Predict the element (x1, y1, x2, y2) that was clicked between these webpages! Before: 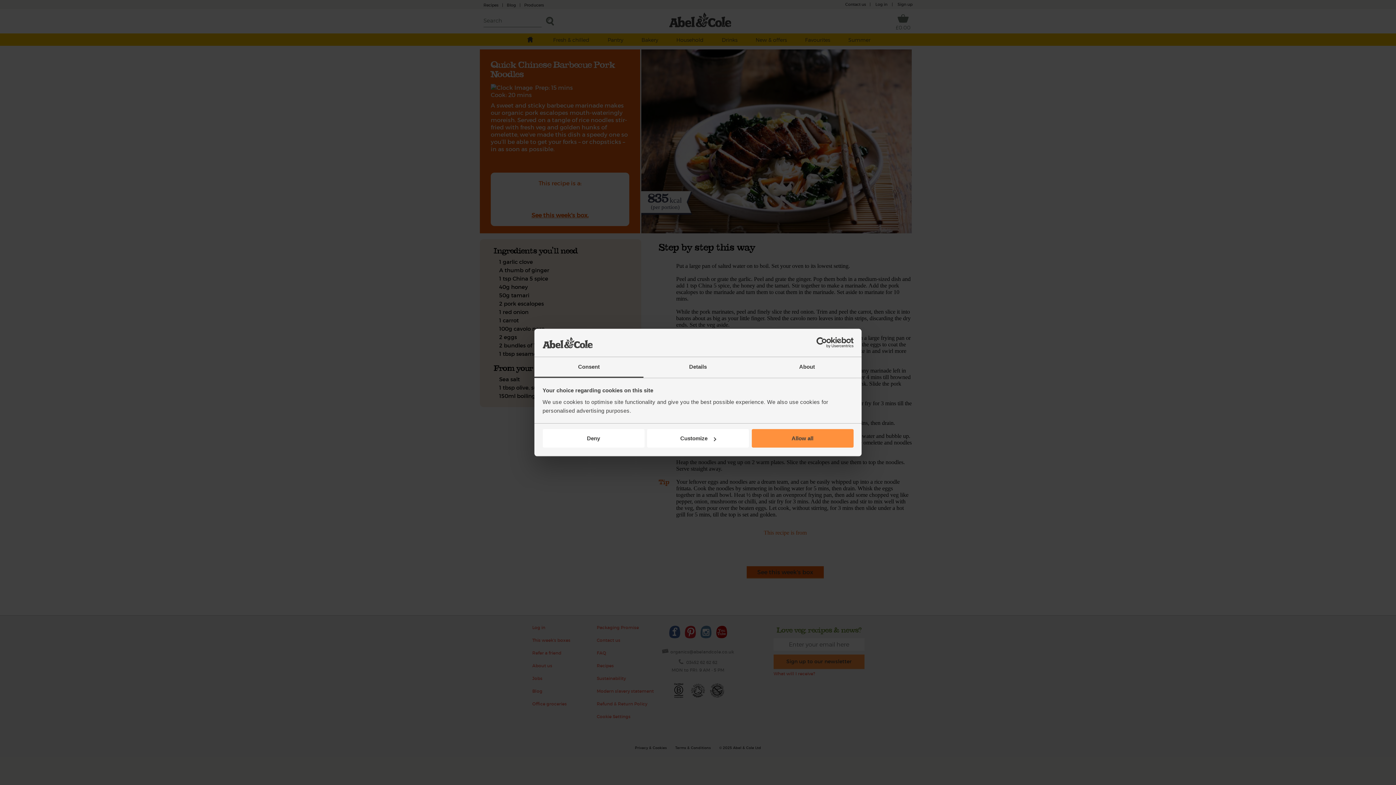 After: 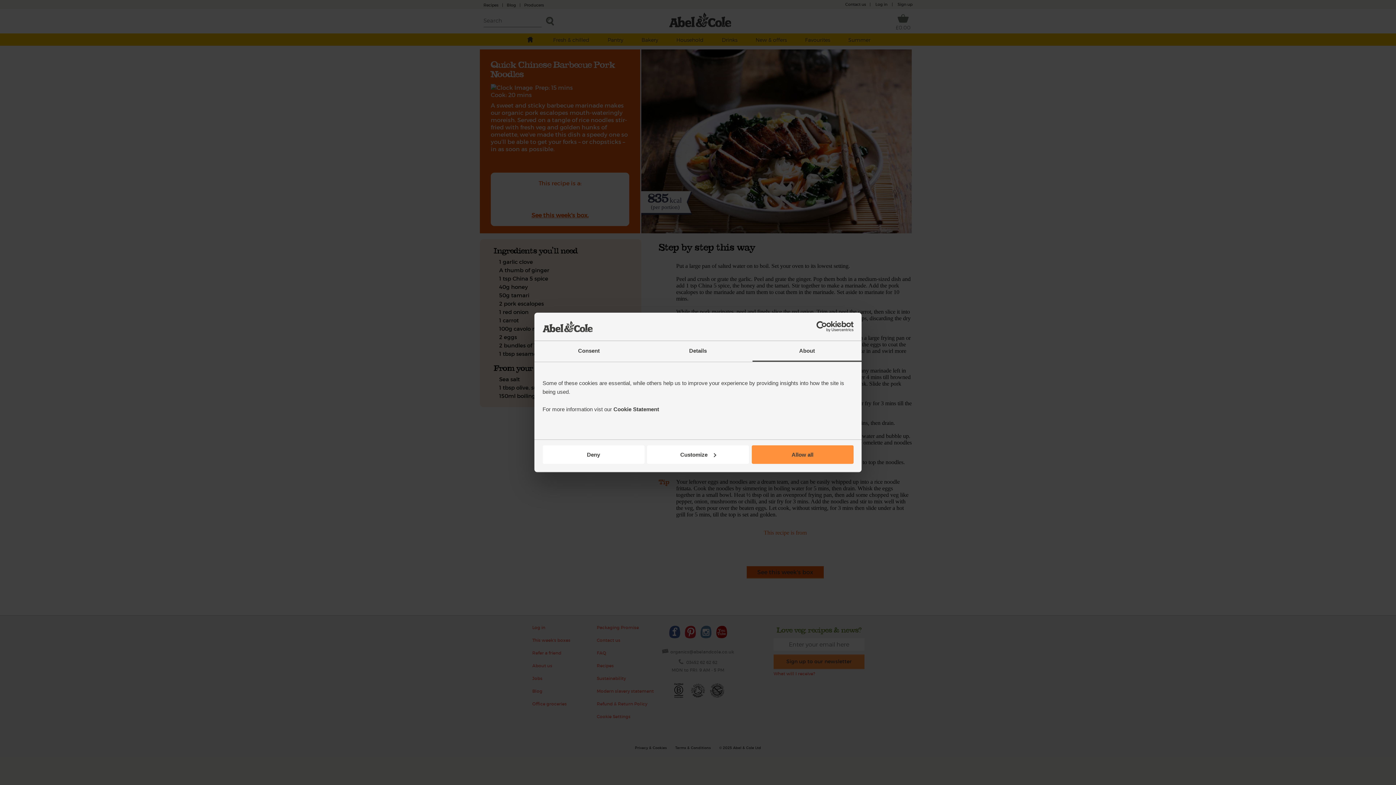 Action: label: About bbox: (752, 357, 861, 377)